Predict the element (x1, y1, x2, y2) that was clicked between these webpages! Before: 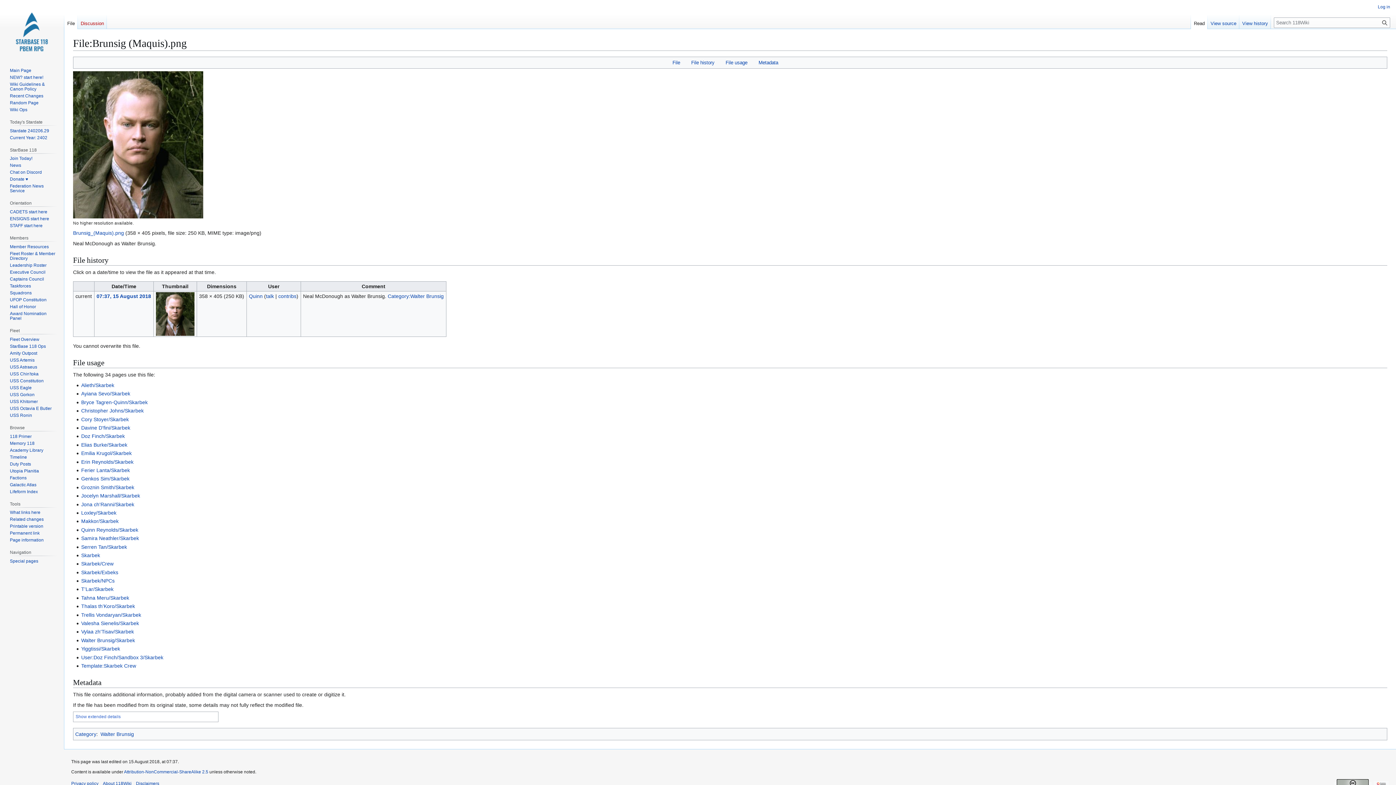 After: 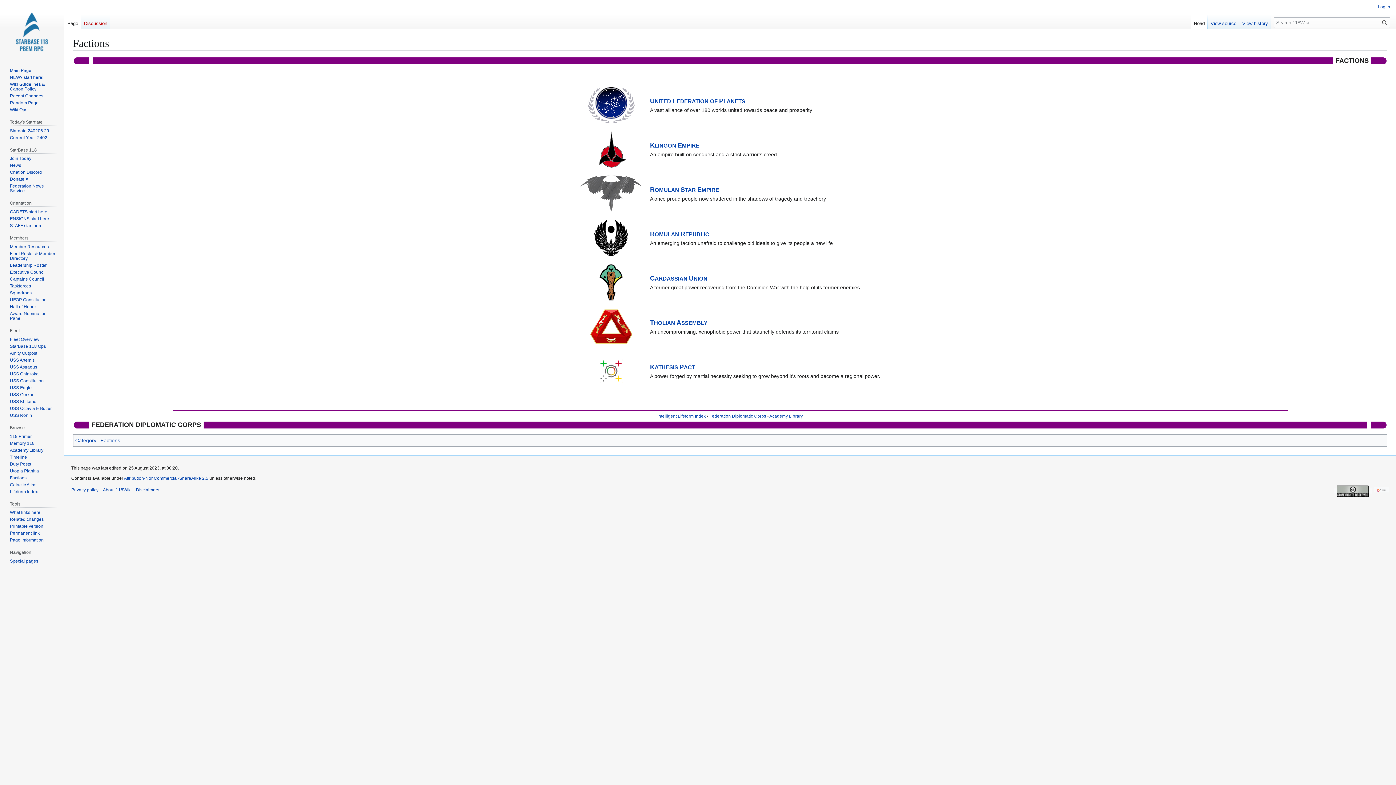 Action: label: Factions bbox: (9, 475, 26, 480)